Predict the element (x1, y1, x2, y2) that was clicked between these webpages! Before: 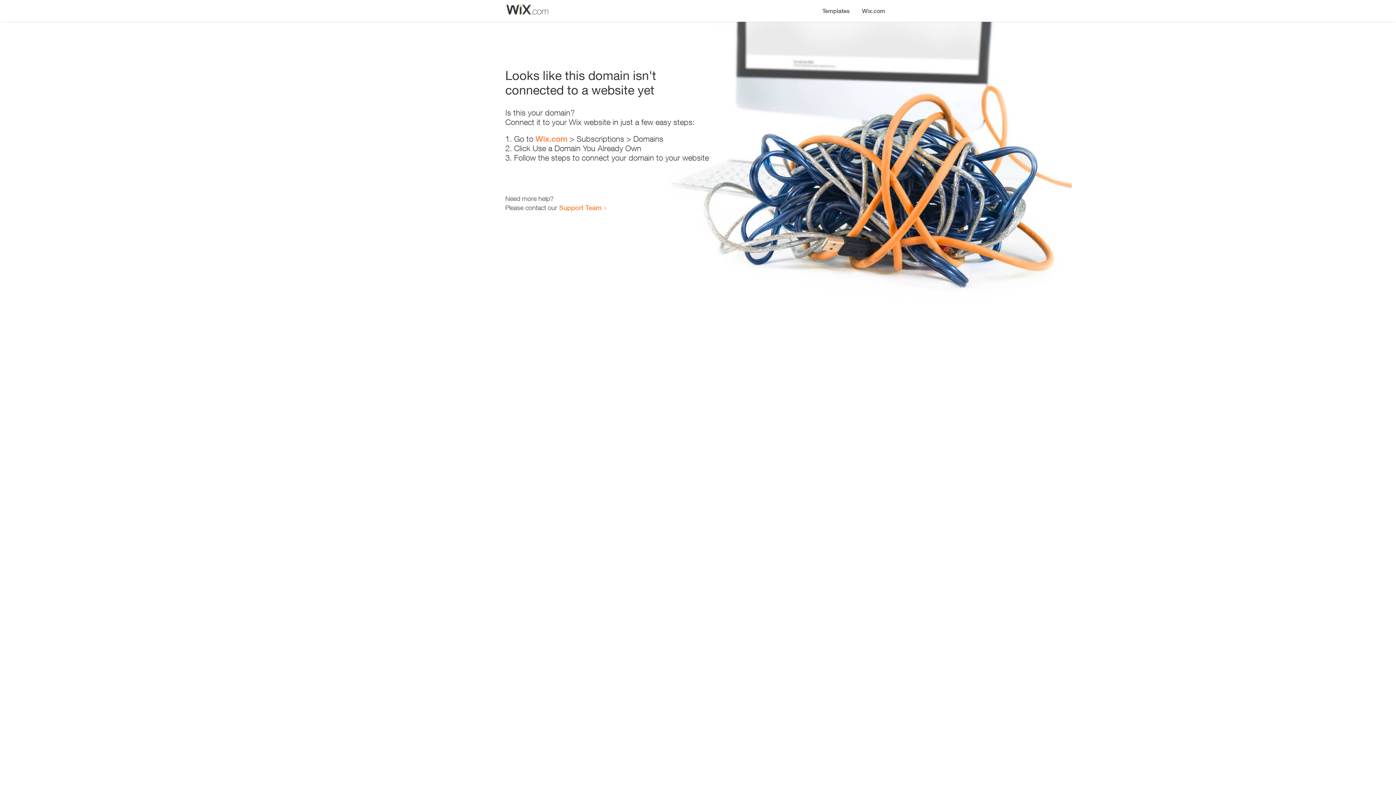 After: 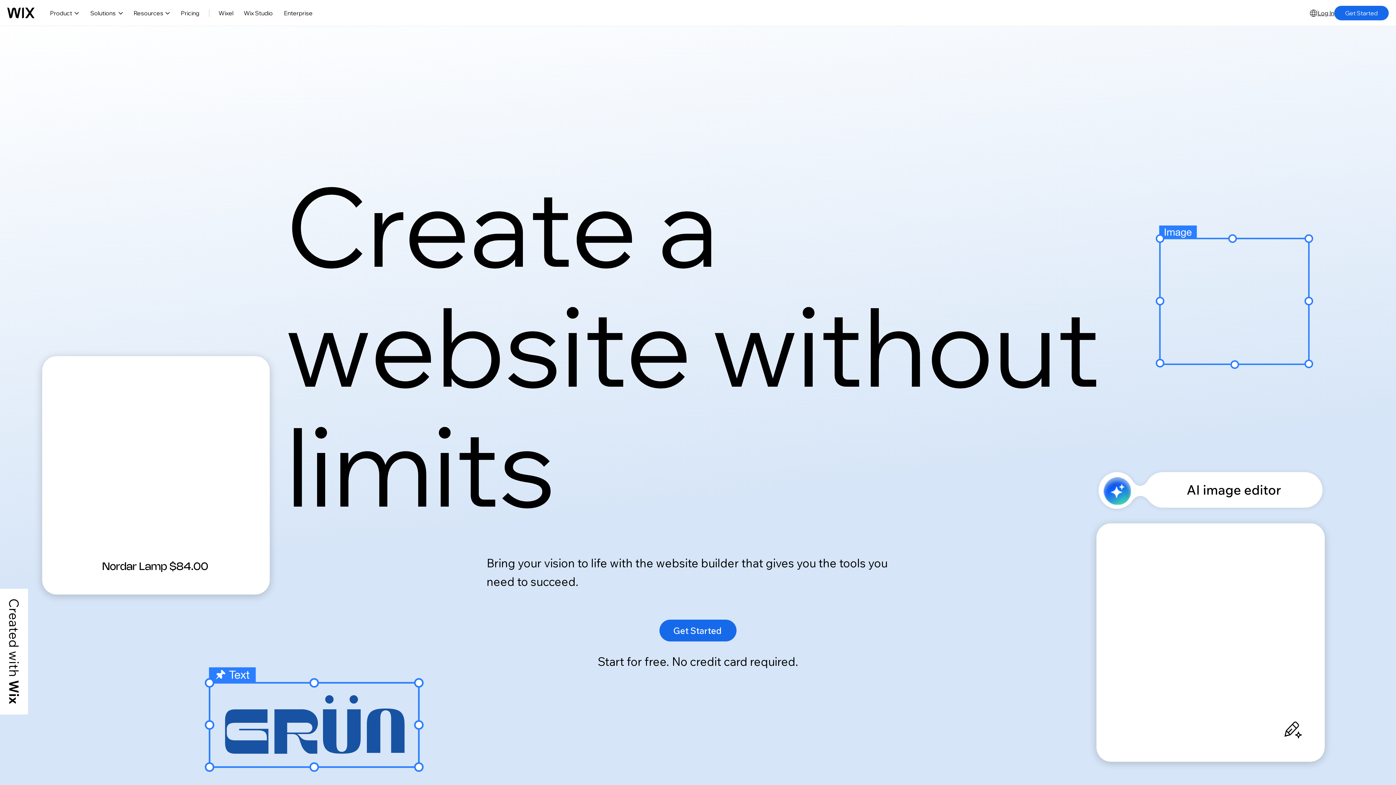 Action: bbox: (856, 0, 890, 14) label: Wix.com